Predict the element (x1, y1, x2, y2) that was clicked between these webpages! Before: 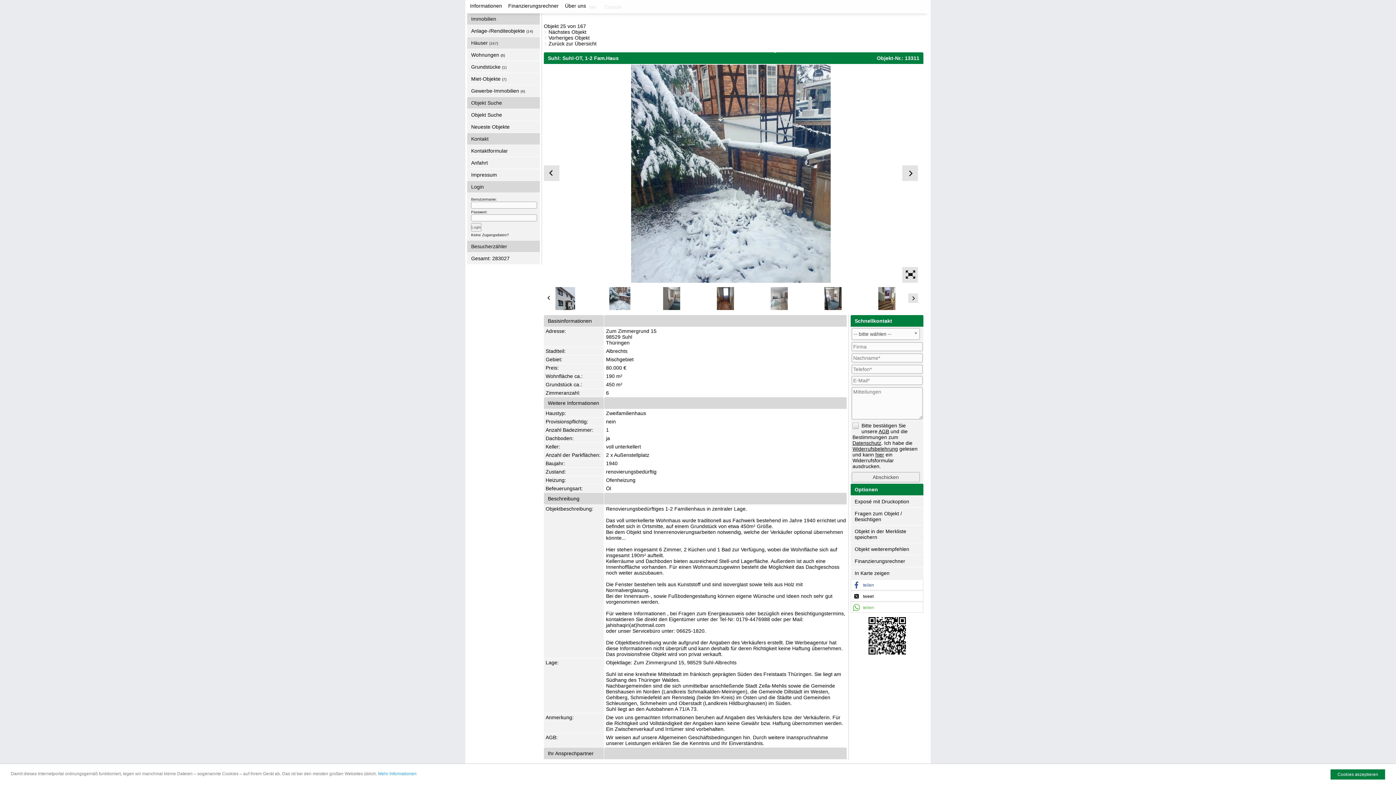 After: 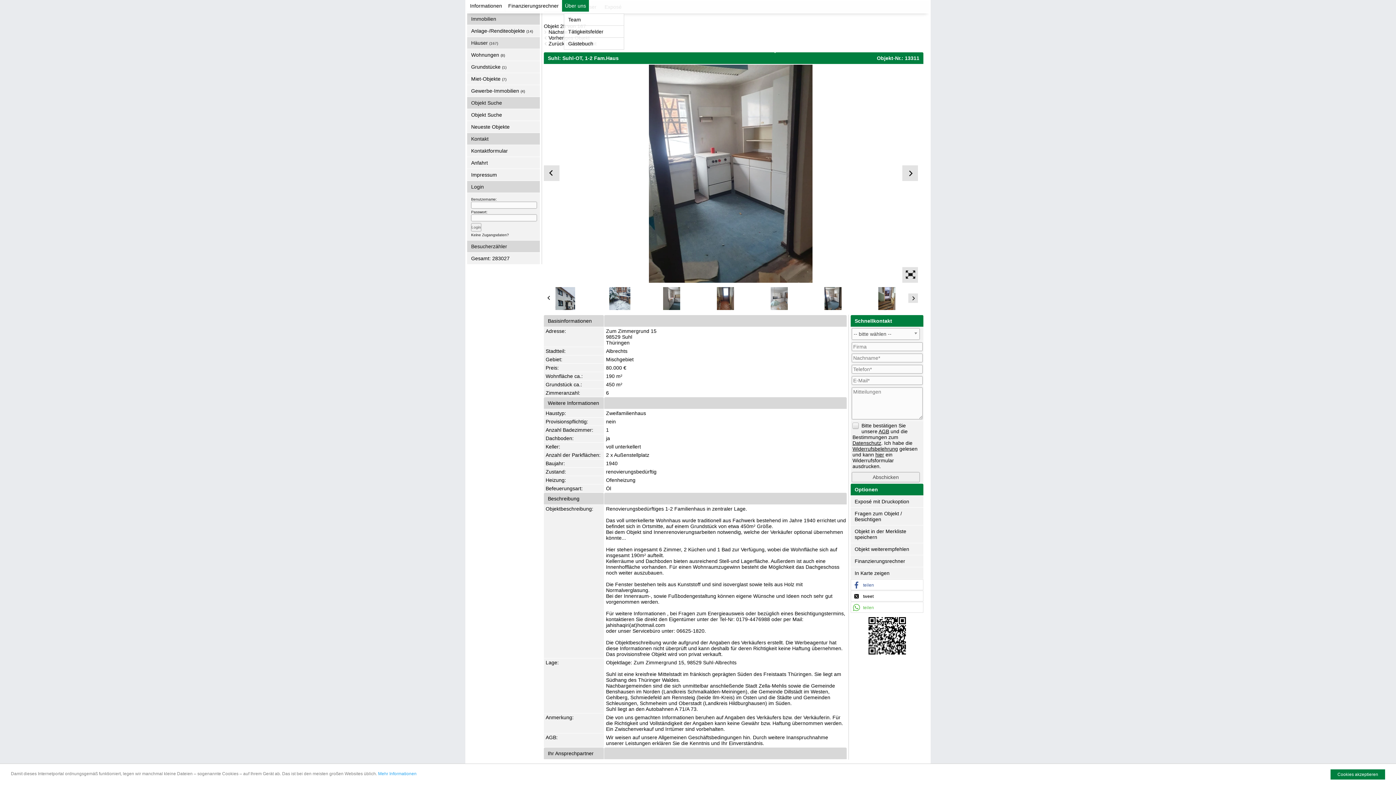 Action: label: Über uns bbox: (562, 0, 589, 11)